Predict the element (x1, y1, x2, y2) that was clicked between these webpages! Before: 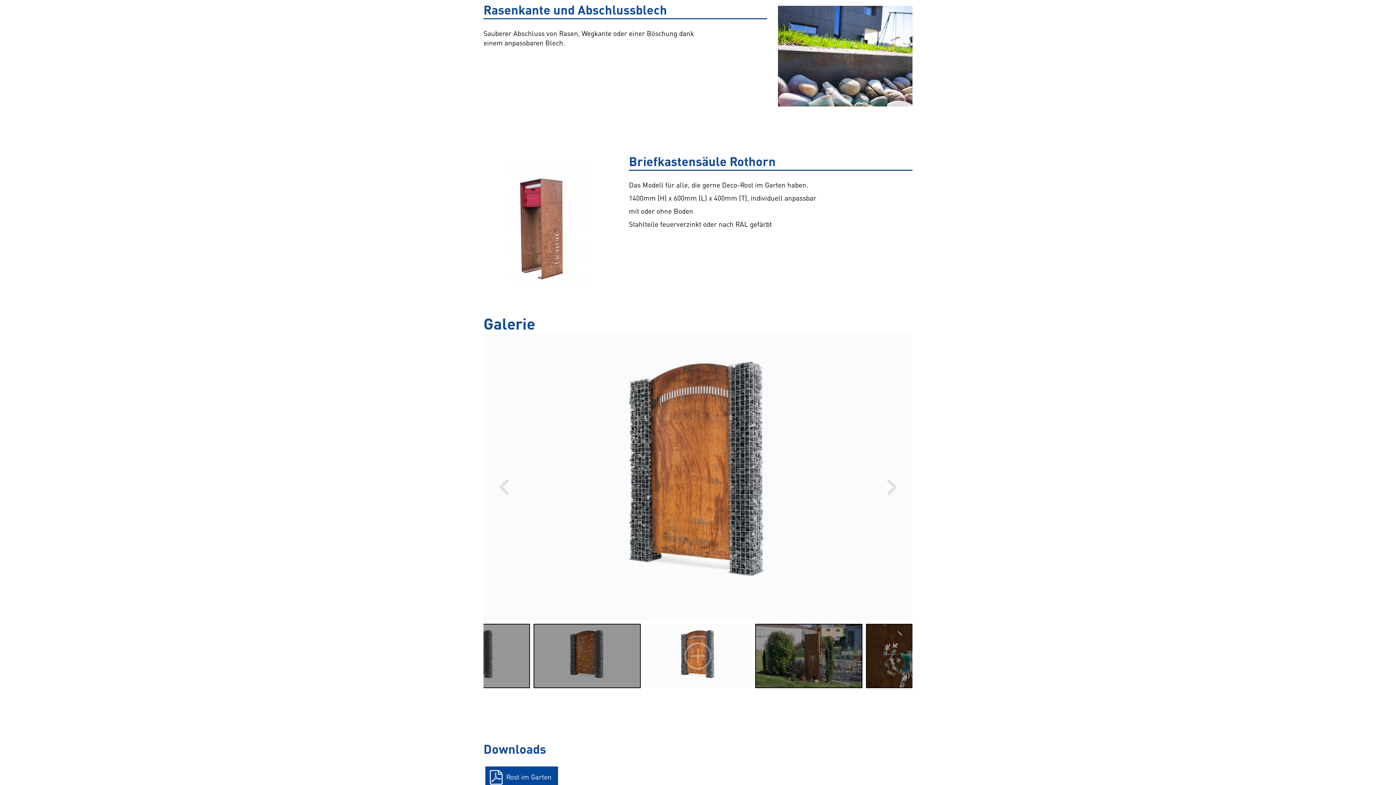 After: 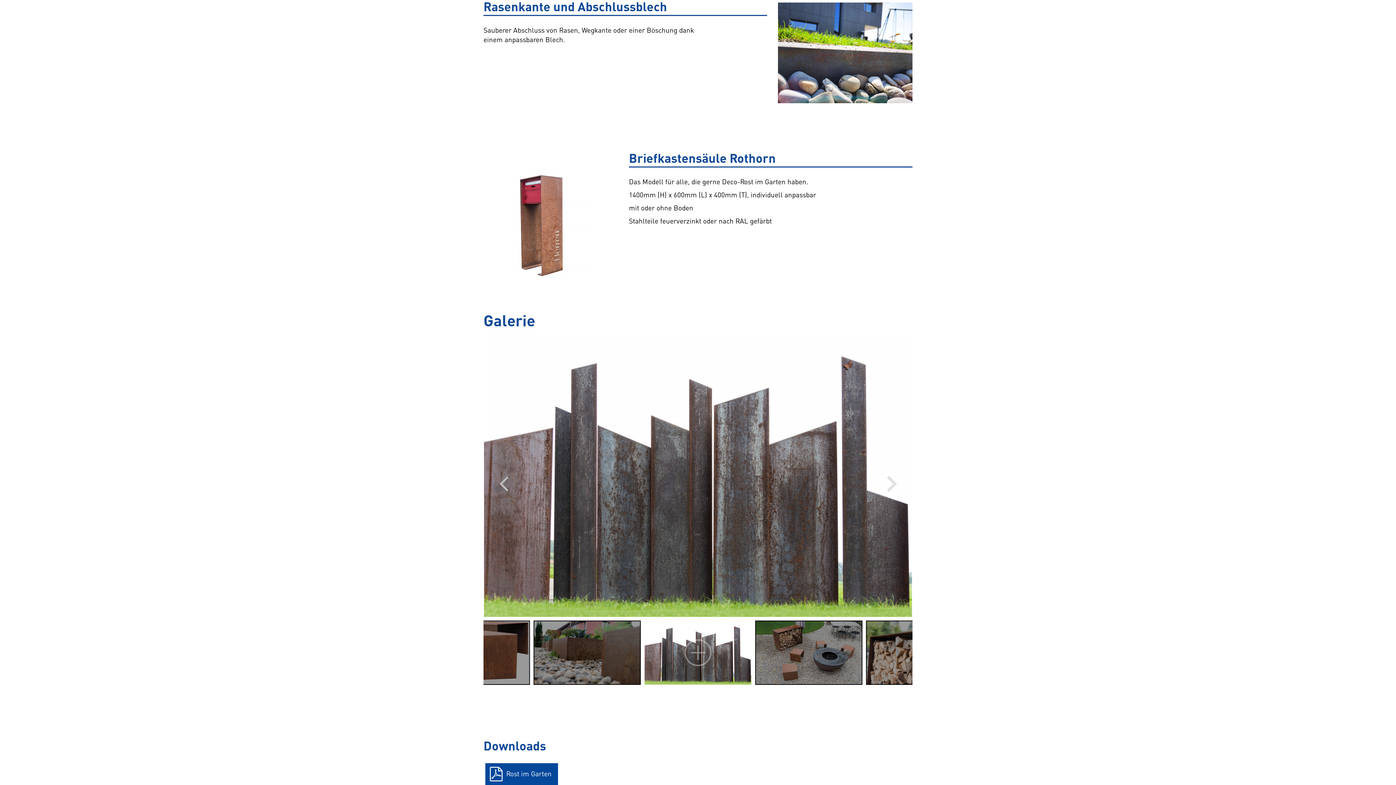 Action: bbox: (485, 767, 558, 788) label: Rost im Garten